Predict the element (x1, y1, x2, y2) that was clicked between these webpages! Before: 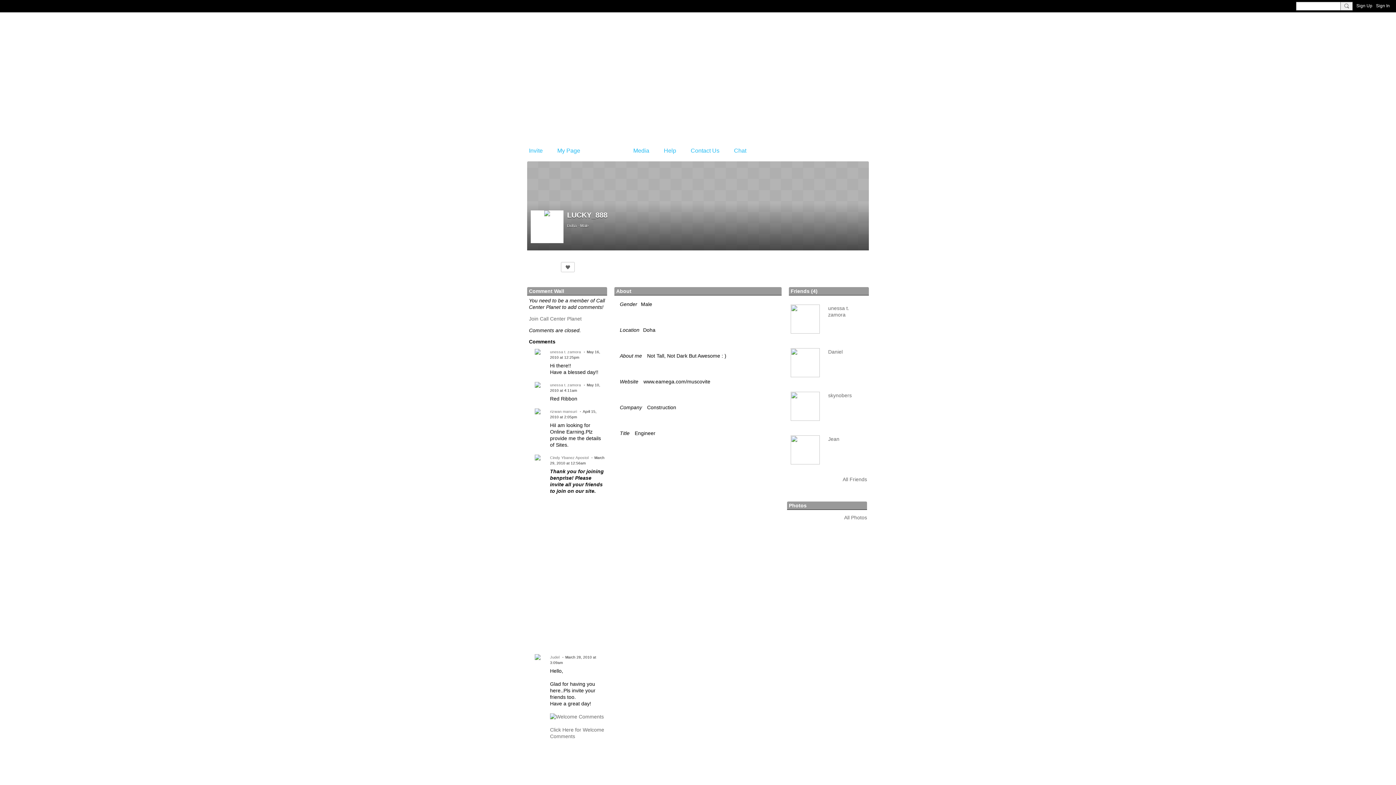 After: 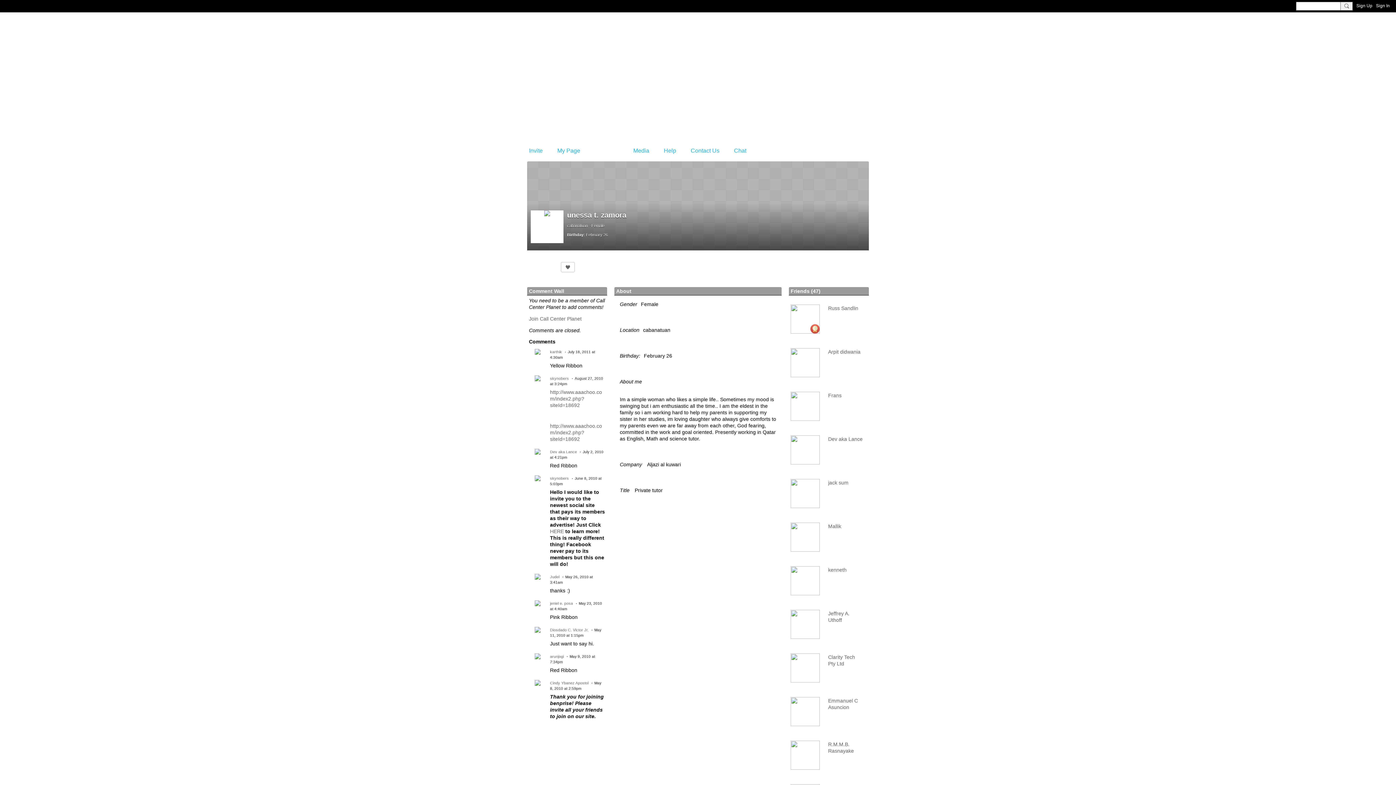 Action: bbox: (529, 382, 546, 399)